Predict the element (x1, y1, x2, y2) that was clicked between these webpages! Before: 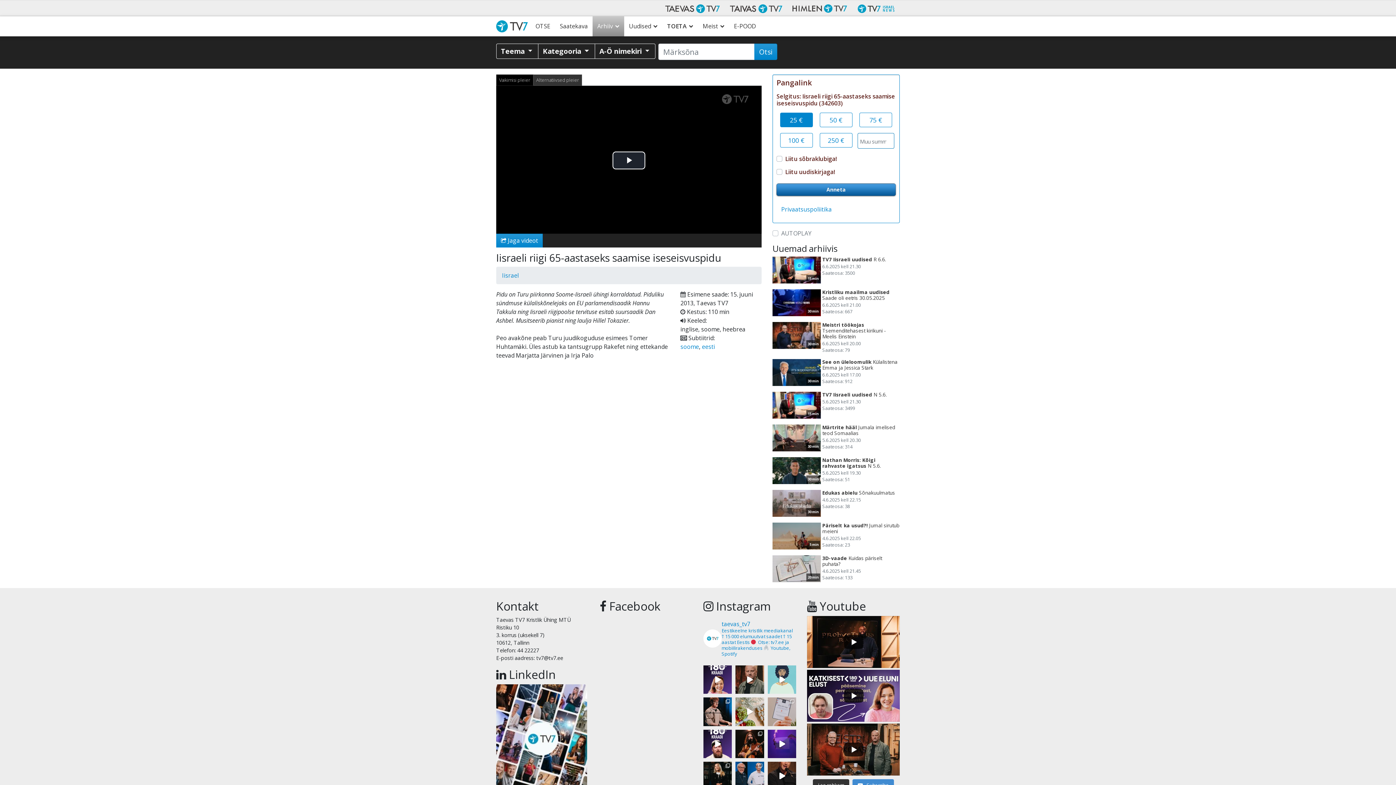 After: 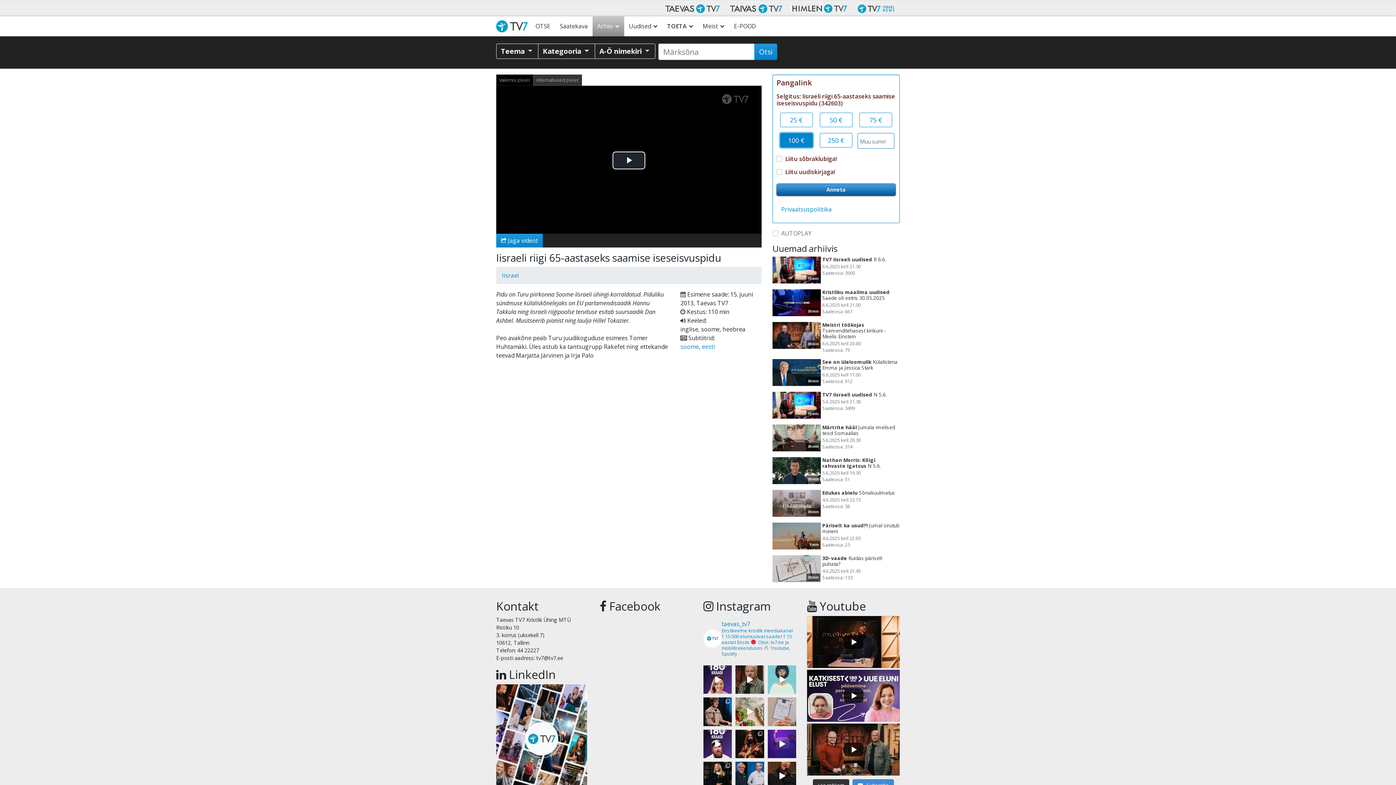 Action: label: 100 € bbox: (780, 133, 812, 147)